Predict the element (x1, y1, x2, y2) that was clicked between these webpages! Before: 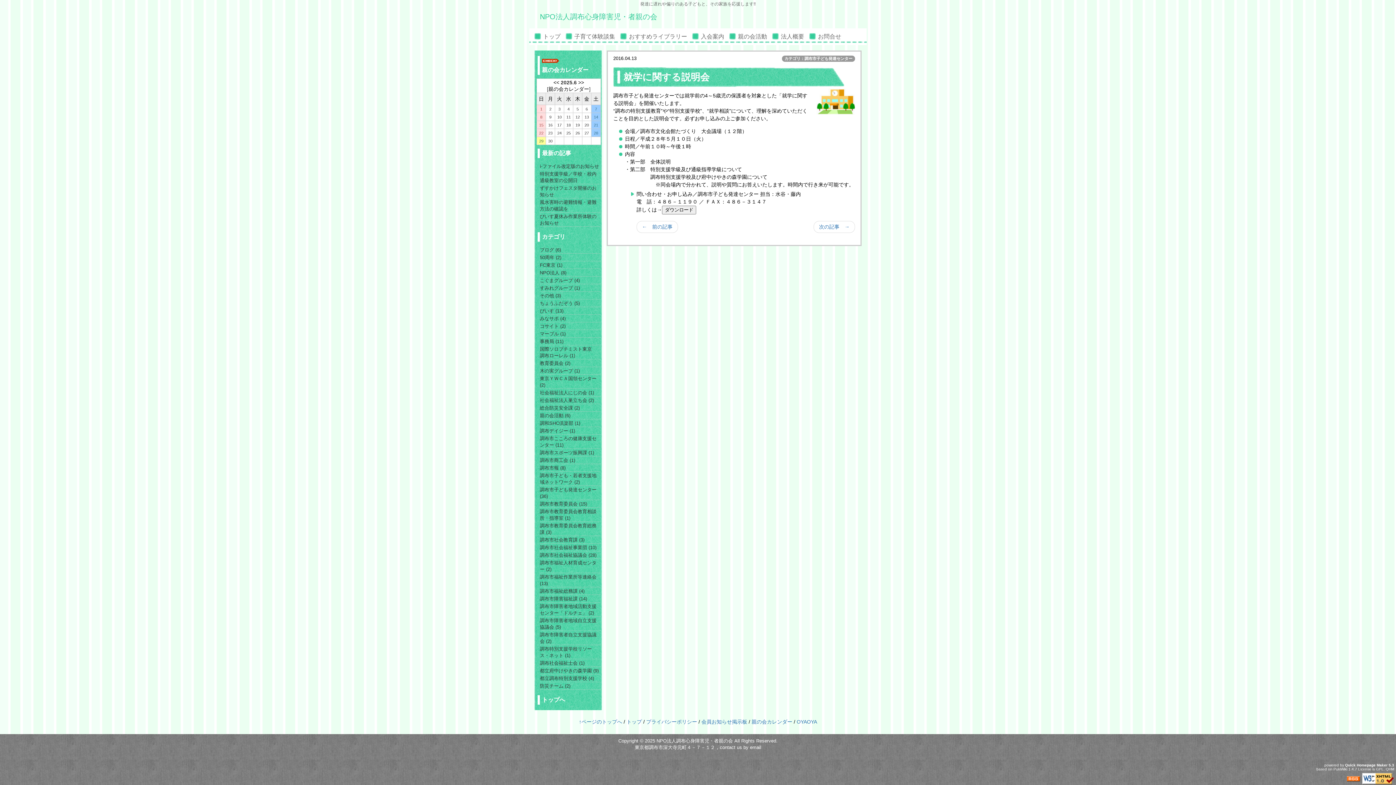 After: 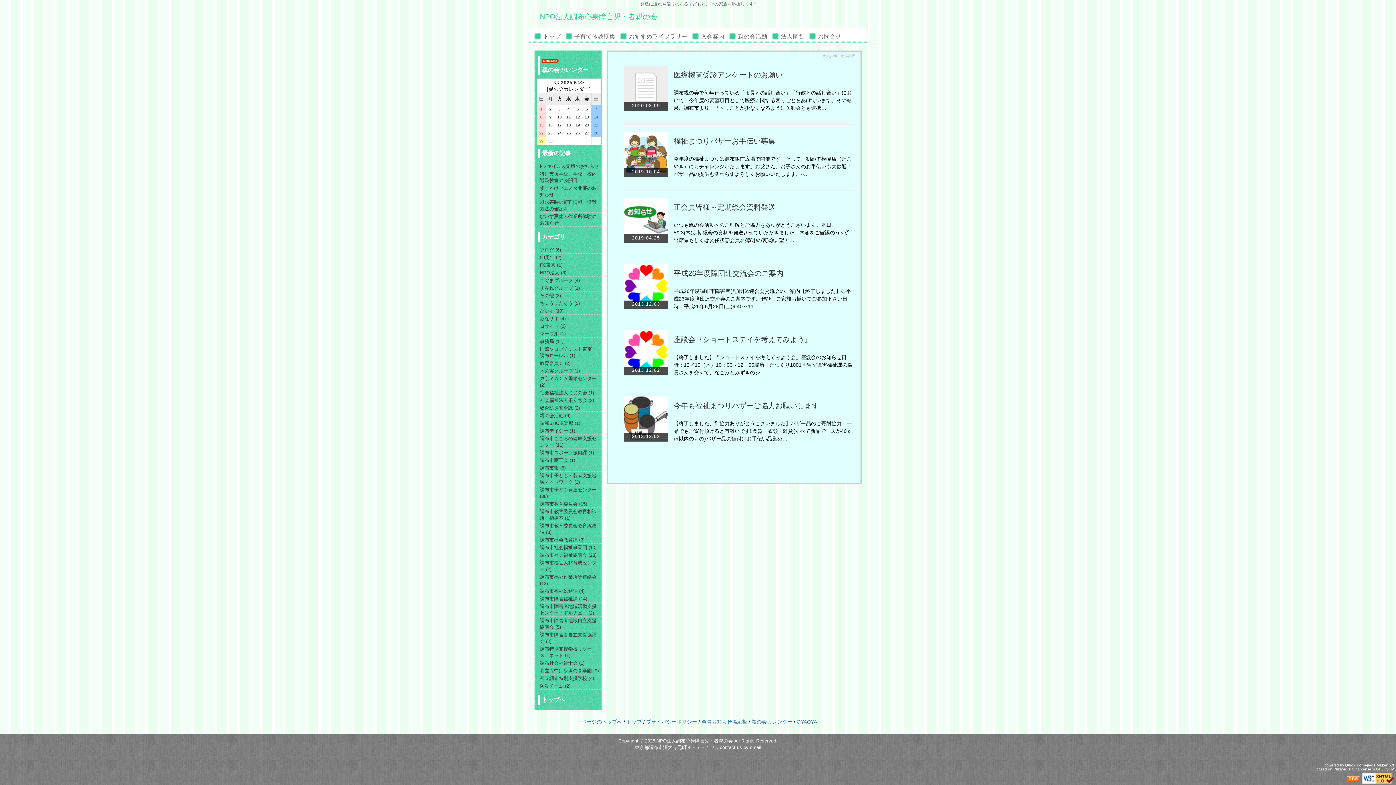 Action: label: 親の会活動 (6) bbox: (540, 412, 600, 419)